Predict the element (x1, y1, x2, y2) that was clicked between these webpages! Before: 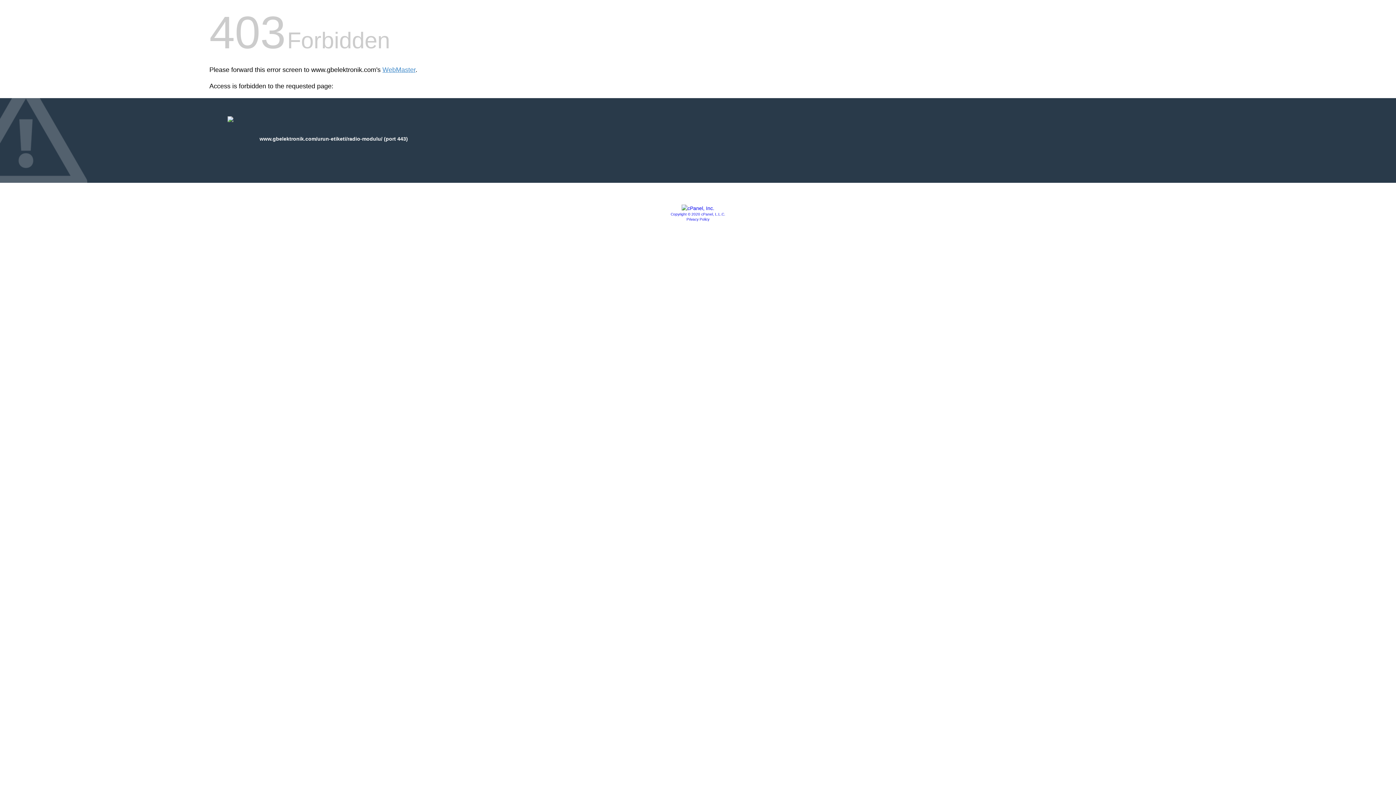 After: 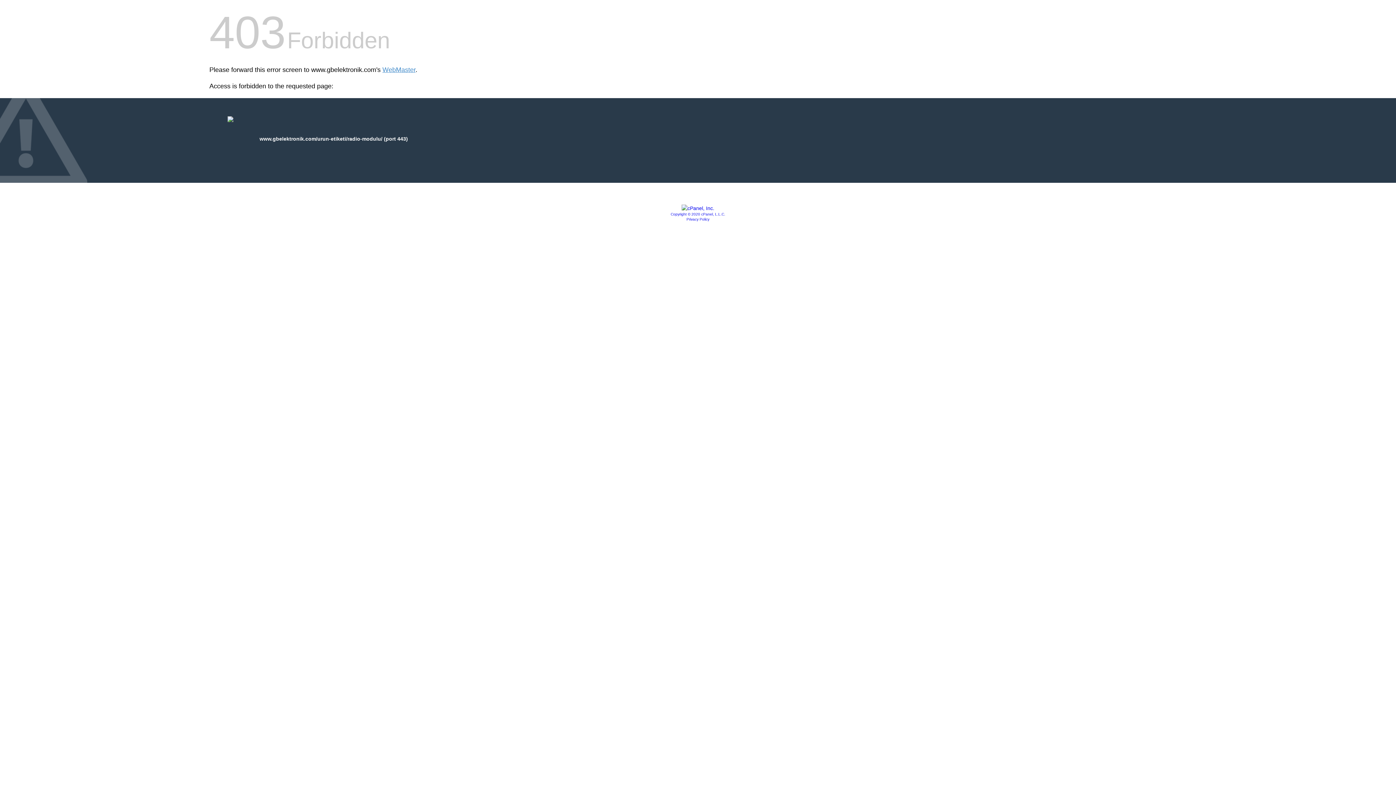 Action: label: Copyright © 2020 cPanel, L.L.C. bbox: (670, 212, 725, 216)